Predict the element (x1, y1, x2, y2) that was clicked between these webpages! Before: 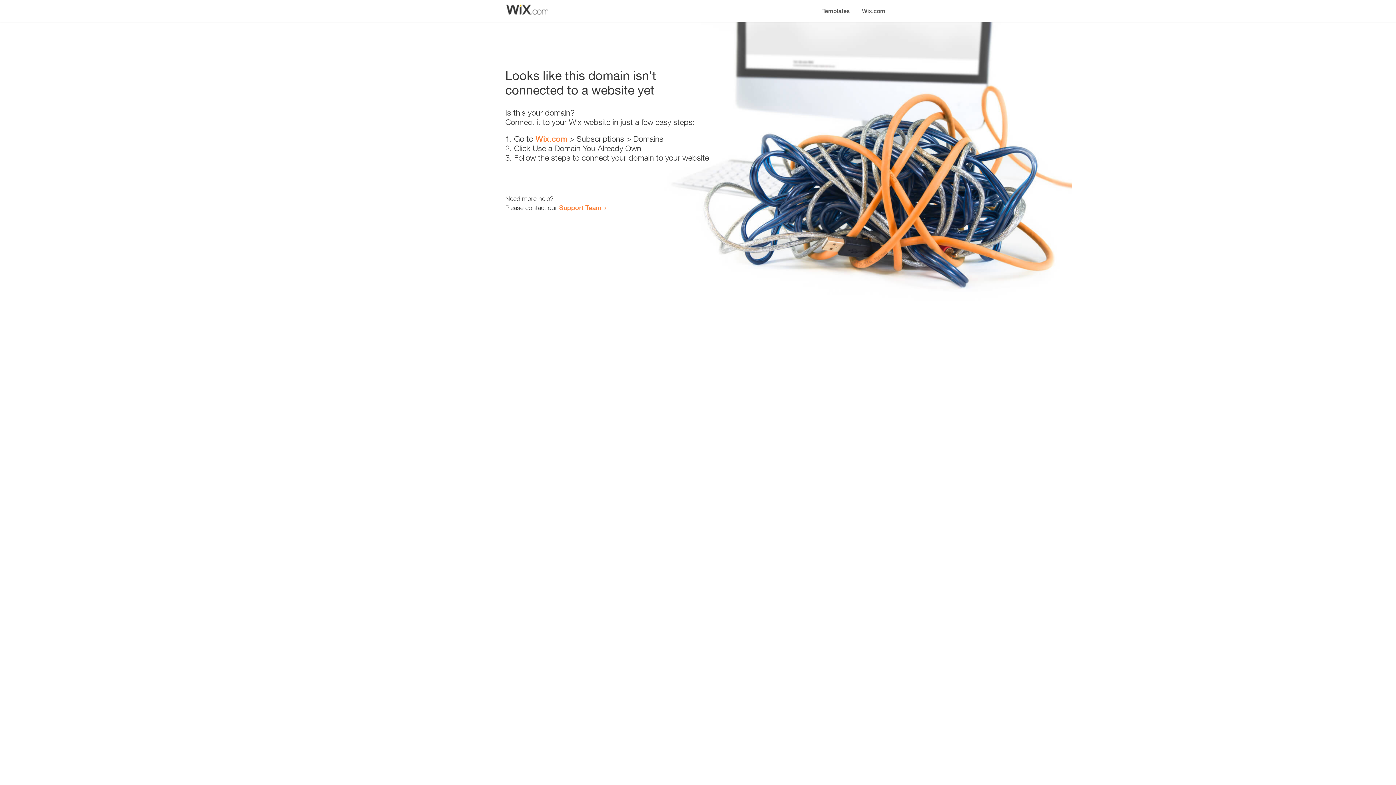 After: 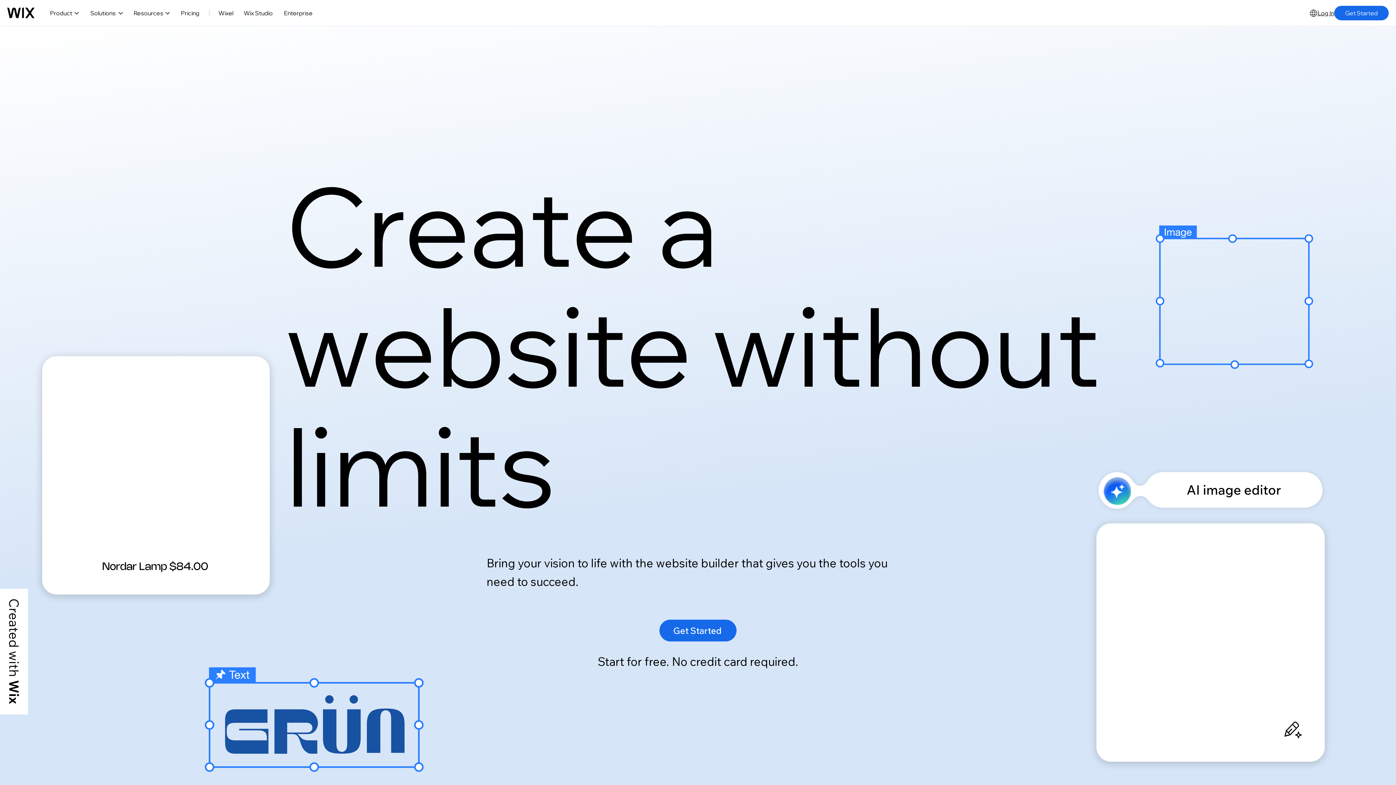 Action: bbox: (535, 134, 567, 143) label: Wix.com